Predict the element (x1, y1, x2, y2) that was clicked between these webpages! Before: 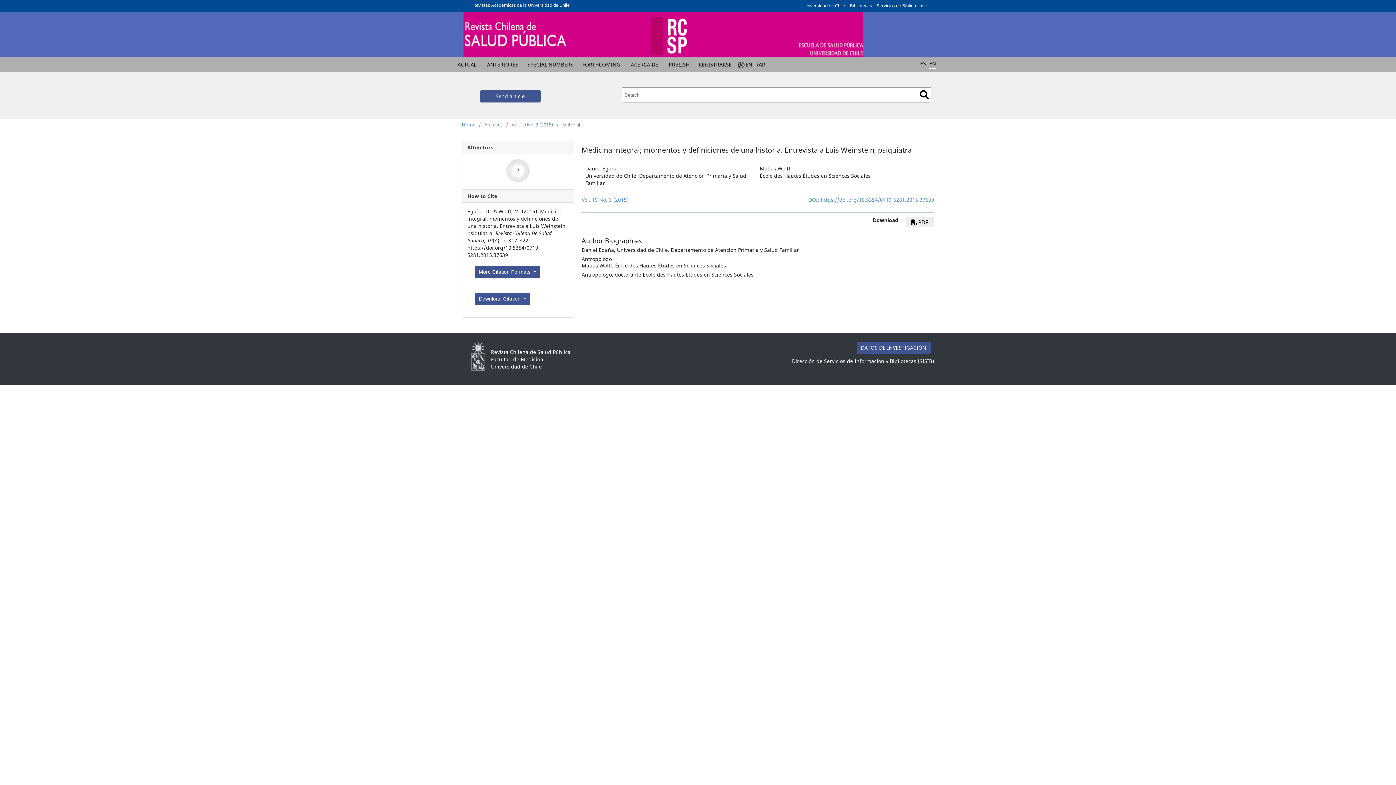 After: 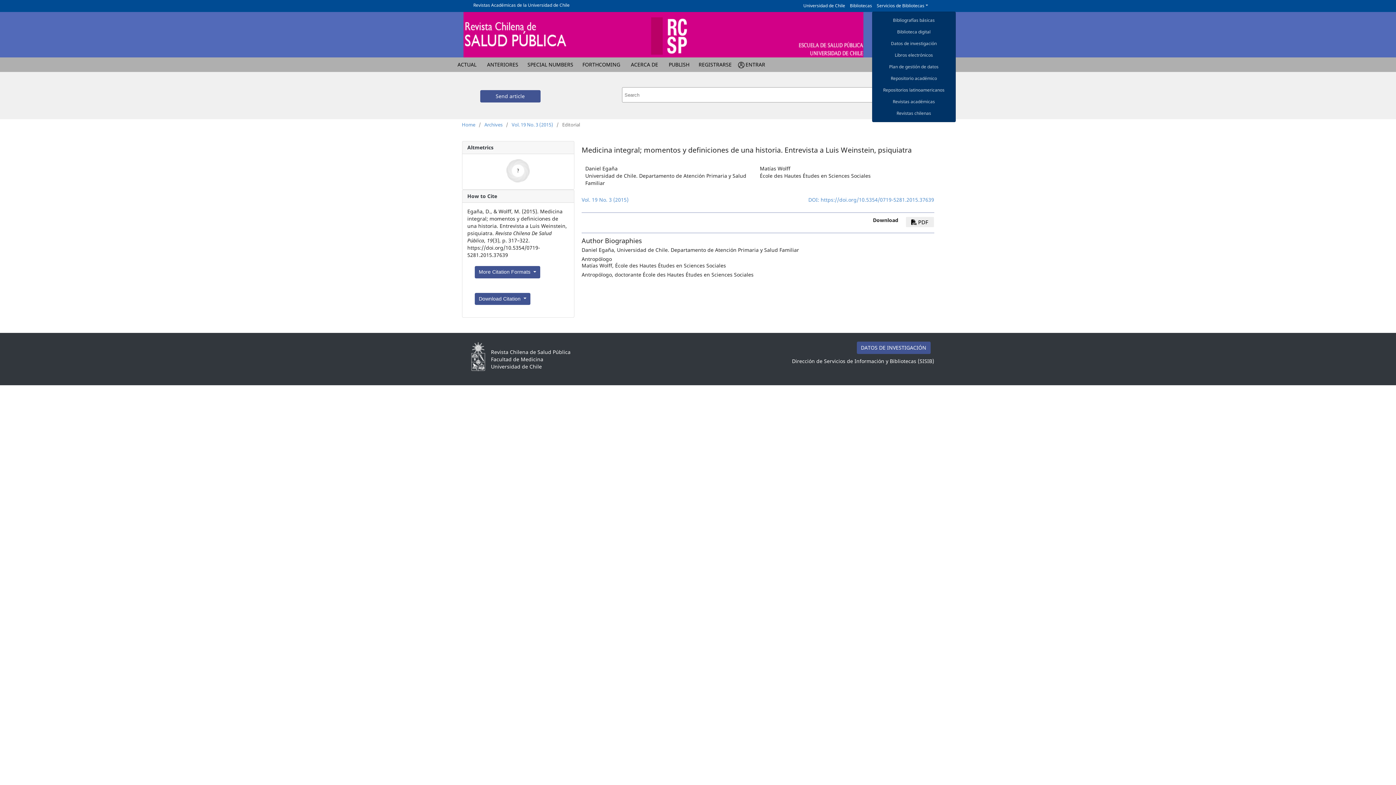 Action: bbox: (872, 2, 928, 8) label: Servicios de Bibliotecas